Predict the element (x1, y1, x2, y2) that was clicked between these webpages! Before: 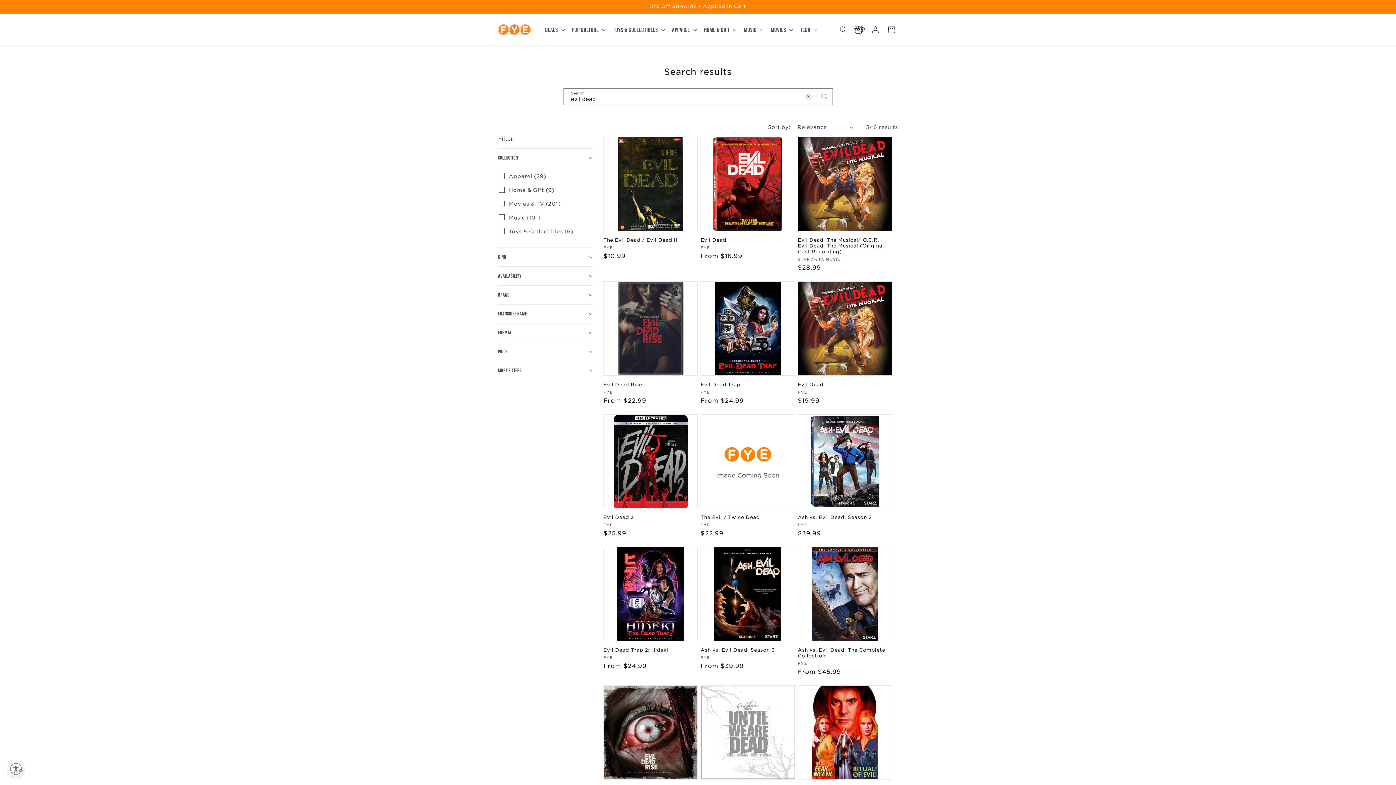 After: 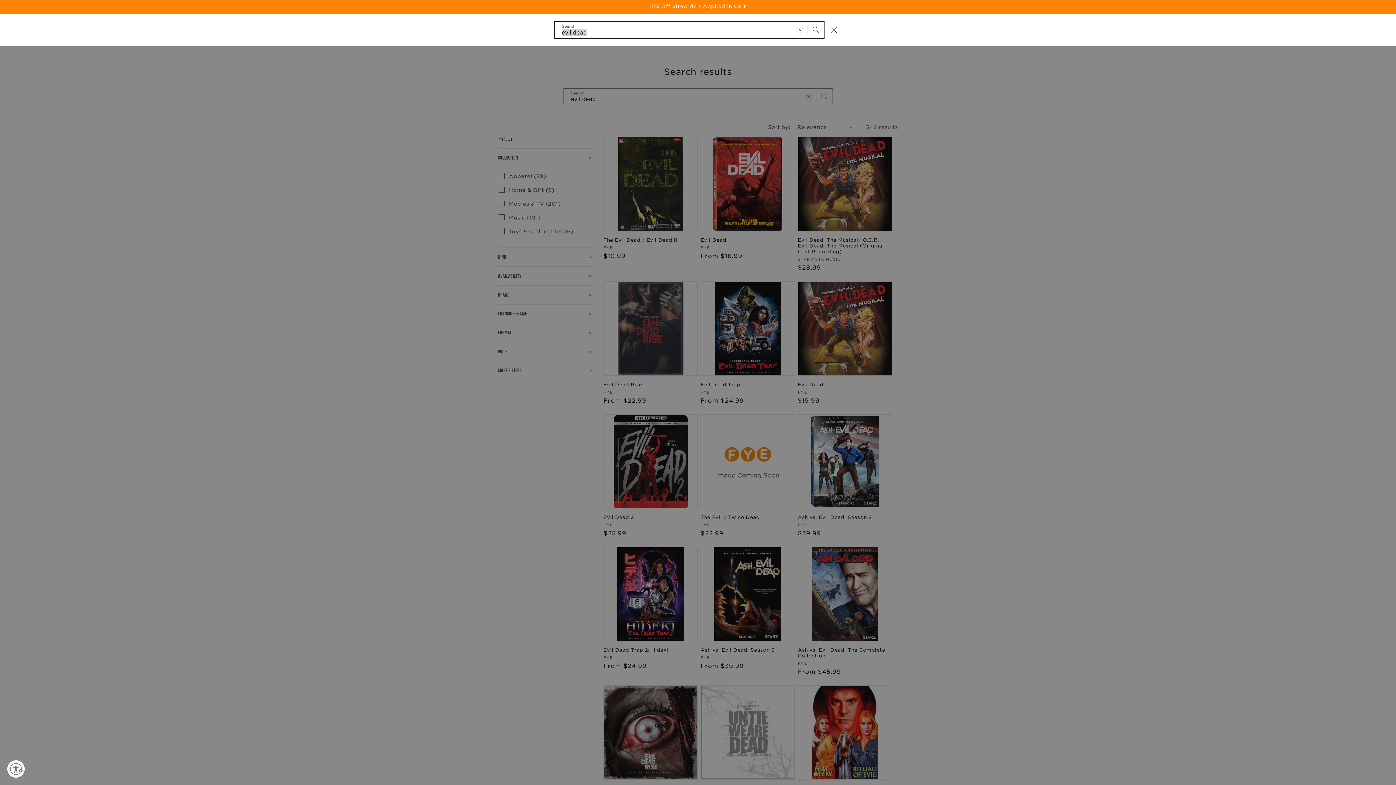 Action: label: Search bbox: (835, 21, 851, 37)